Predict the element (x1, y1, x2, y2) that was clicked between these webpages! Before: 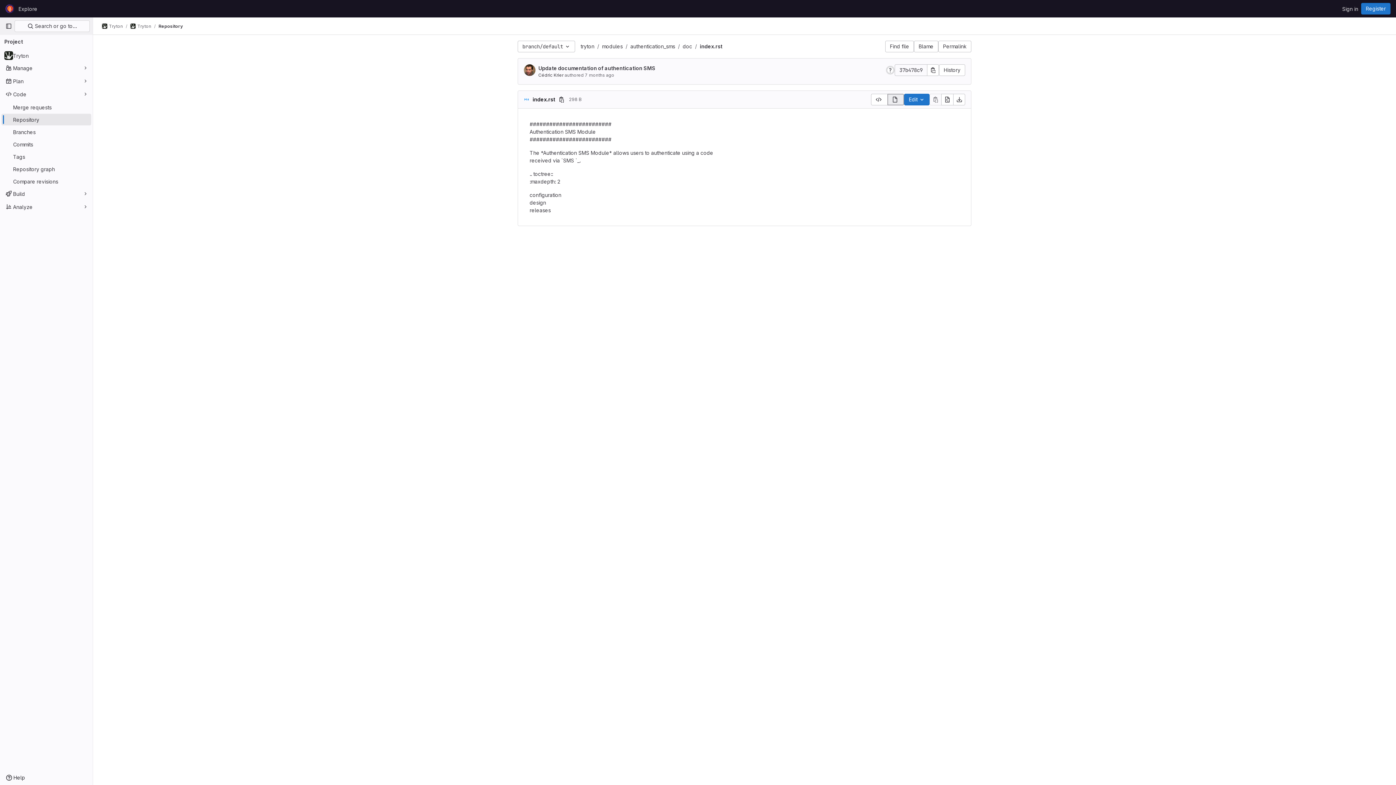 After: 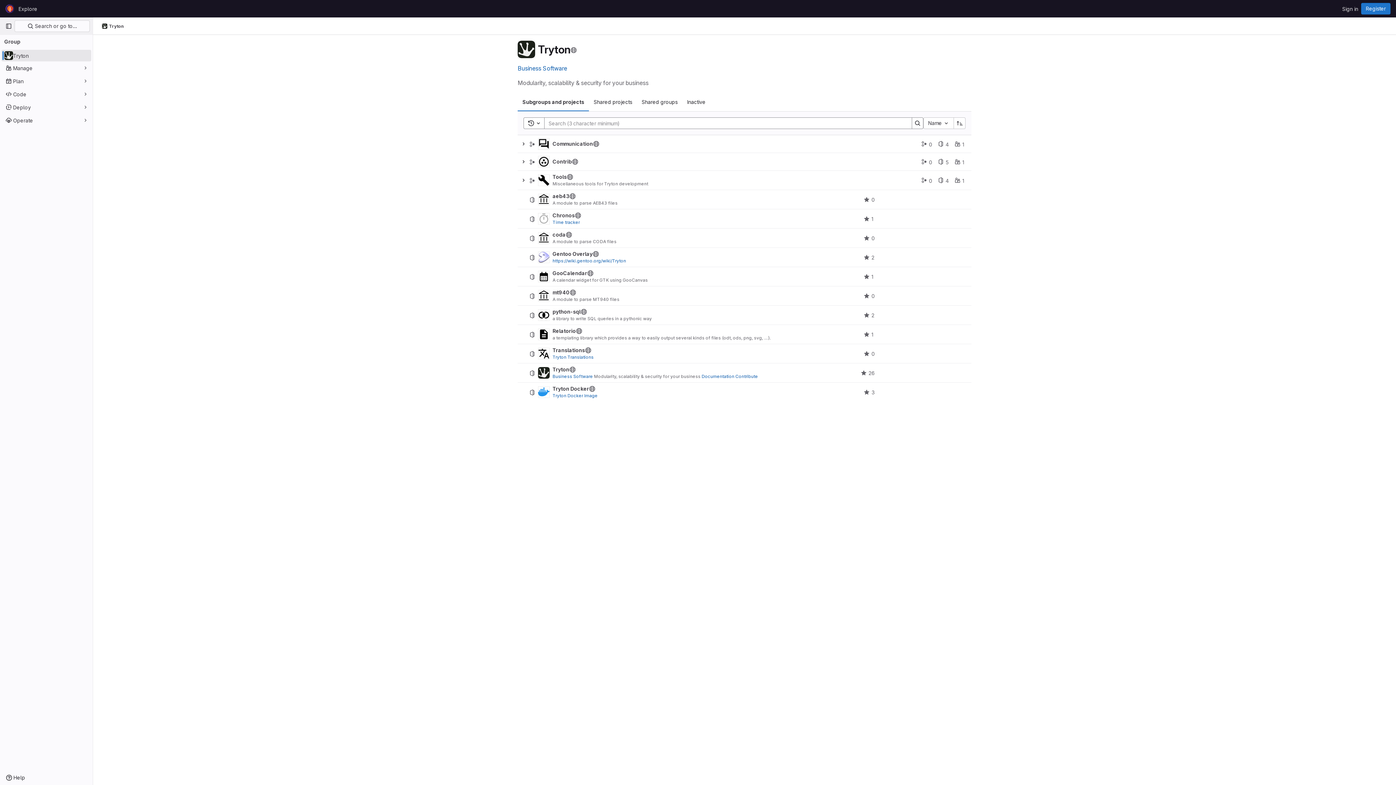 Action: bbox: (101, 23, 122, 29) label: Tryton